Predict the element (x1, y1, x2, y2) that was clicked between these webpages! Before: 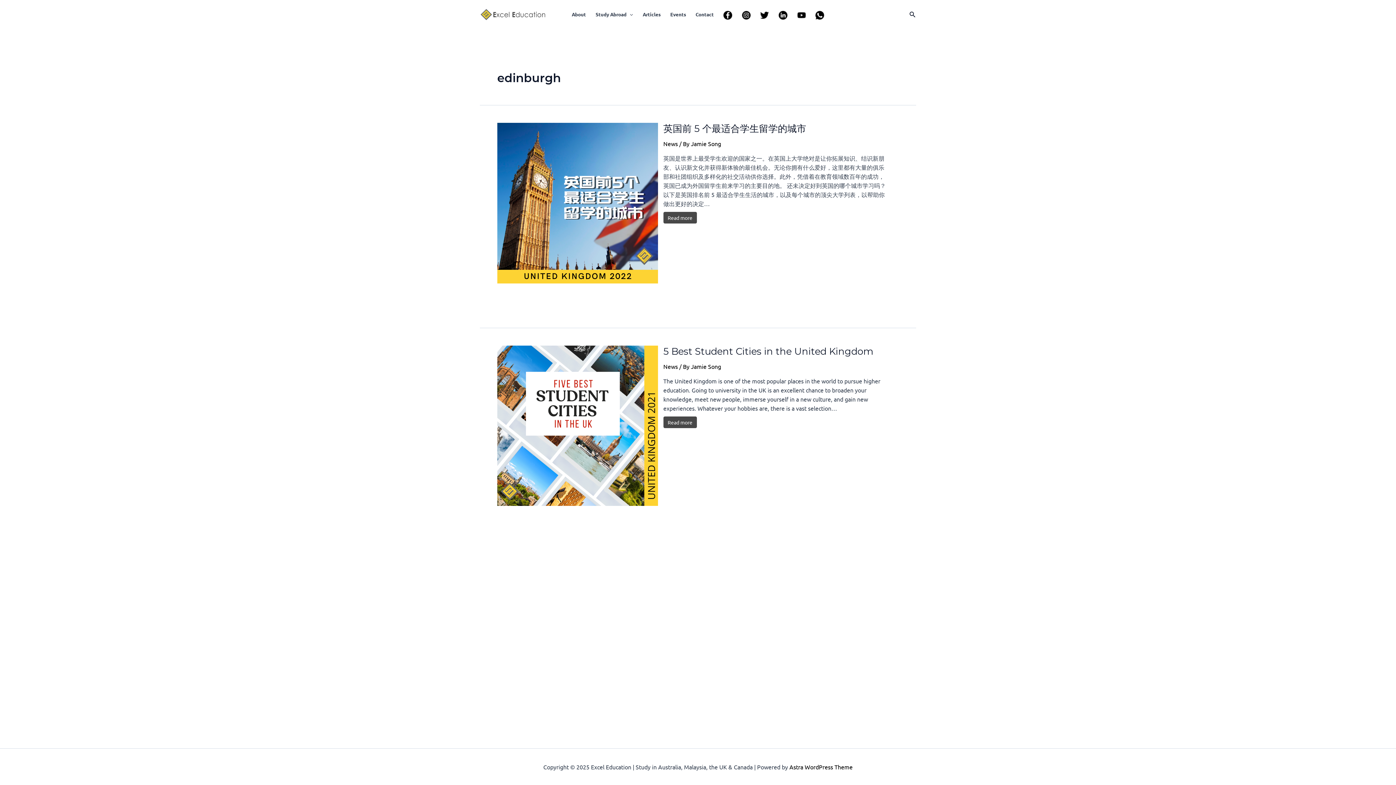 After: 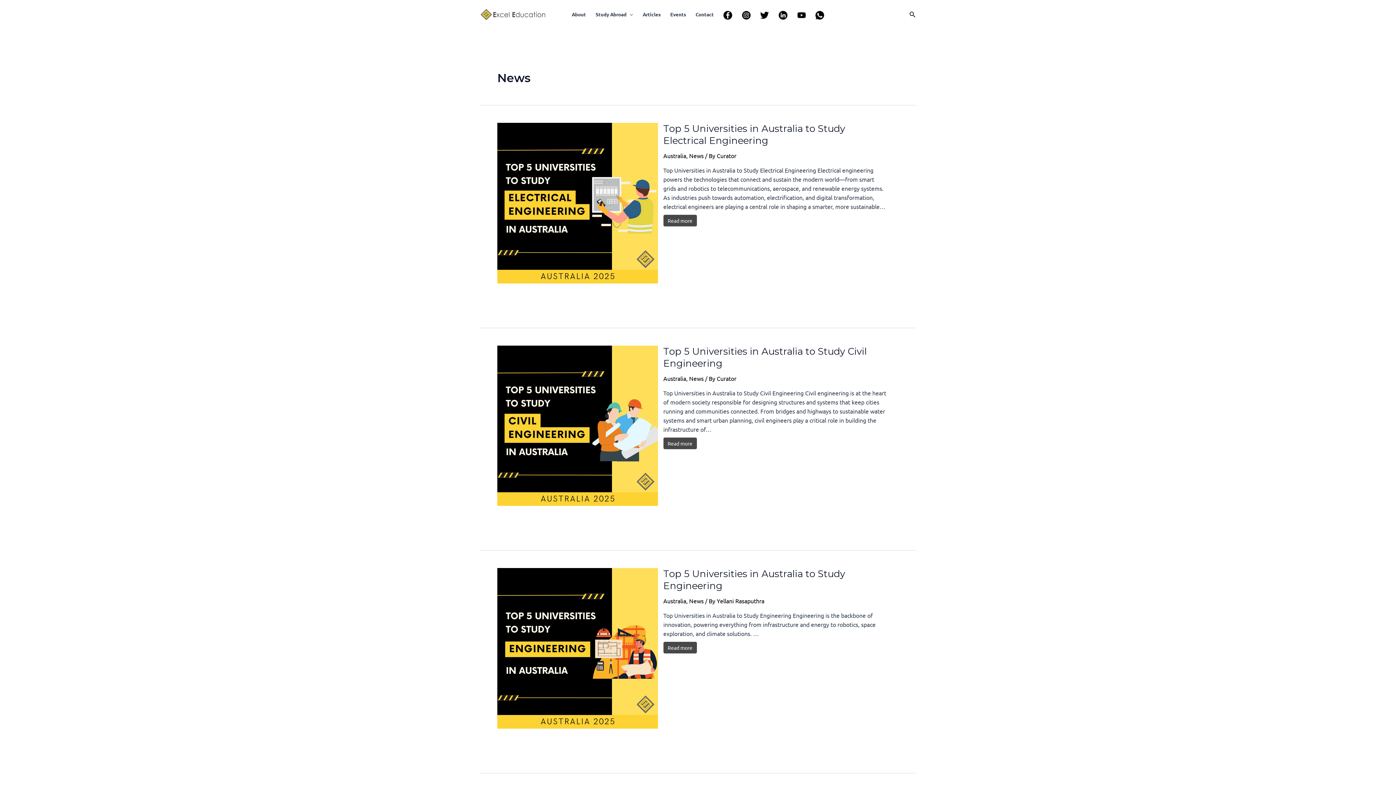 Action: bbox: (663, 362, 678, 370) label: News